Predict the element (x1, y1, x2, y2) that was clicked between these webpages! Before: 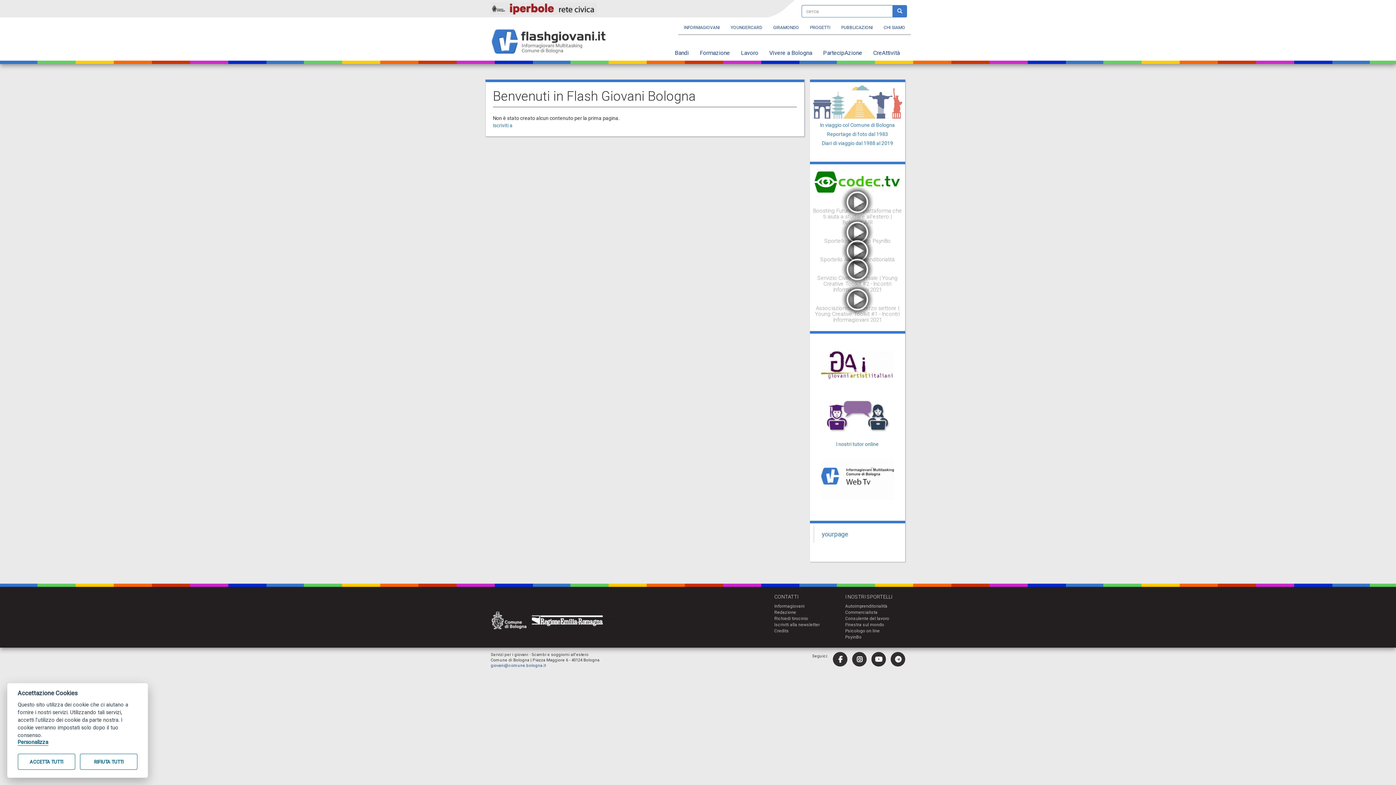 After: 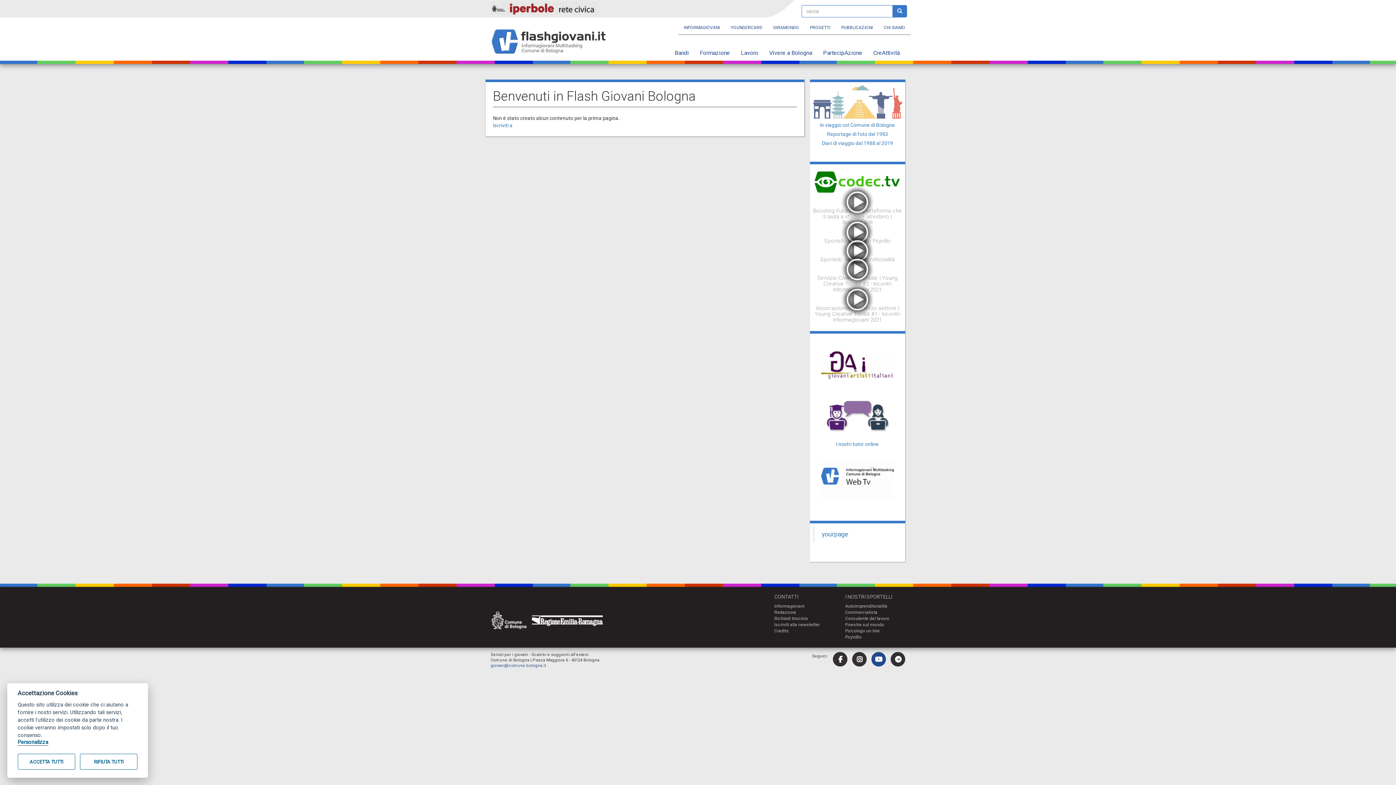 Action: bbox: (871, 652, 886, 666)